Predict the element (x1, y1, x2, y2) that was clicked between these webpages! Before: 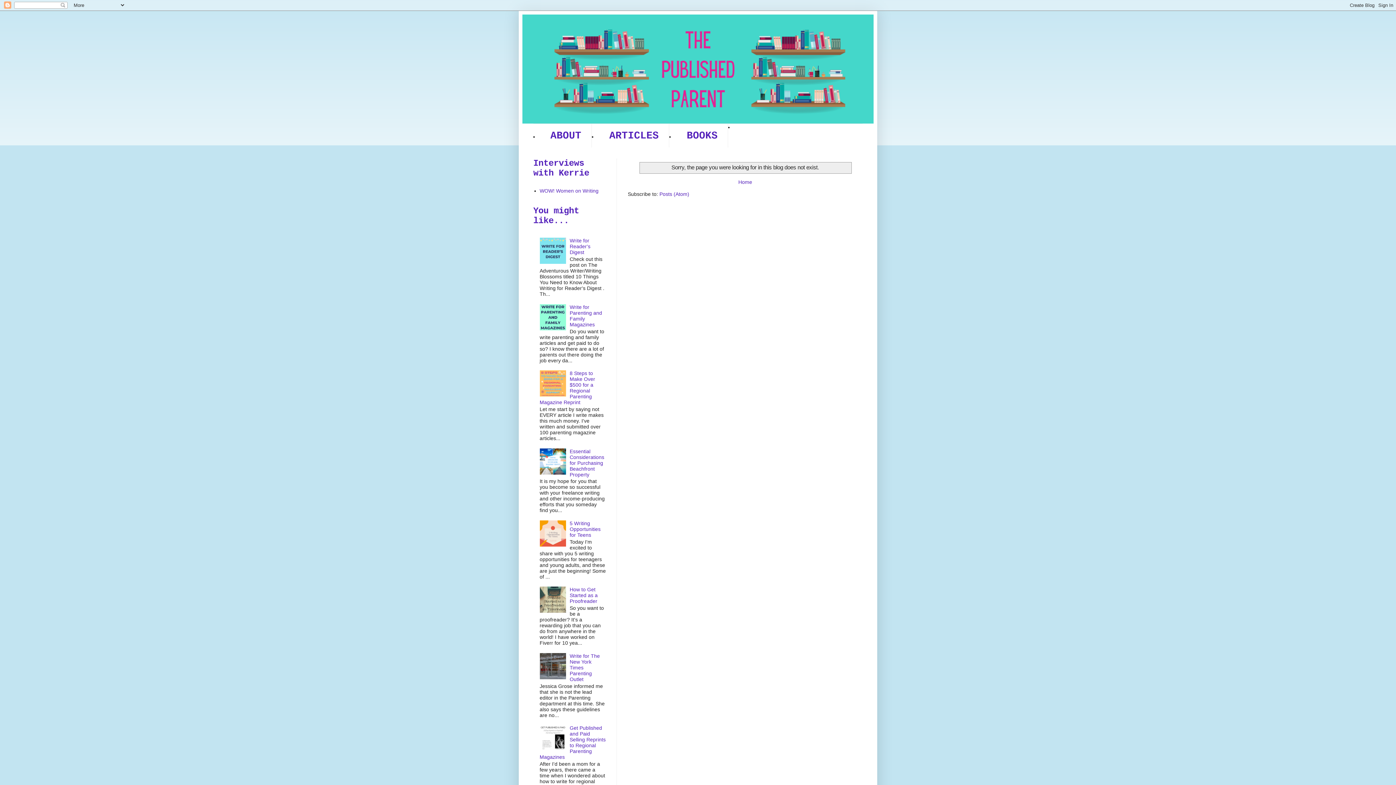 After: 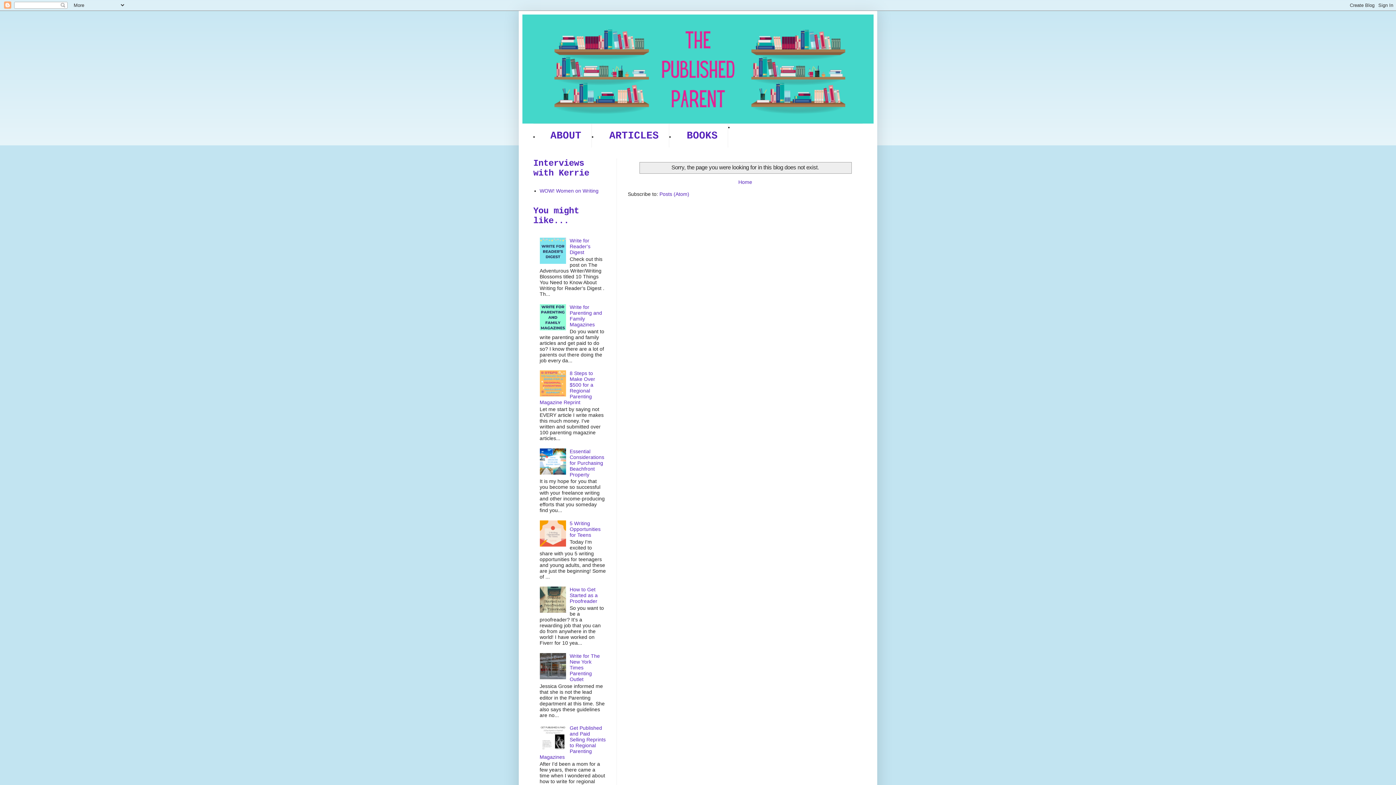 Action: bbox: (539, 608, 568, 614)